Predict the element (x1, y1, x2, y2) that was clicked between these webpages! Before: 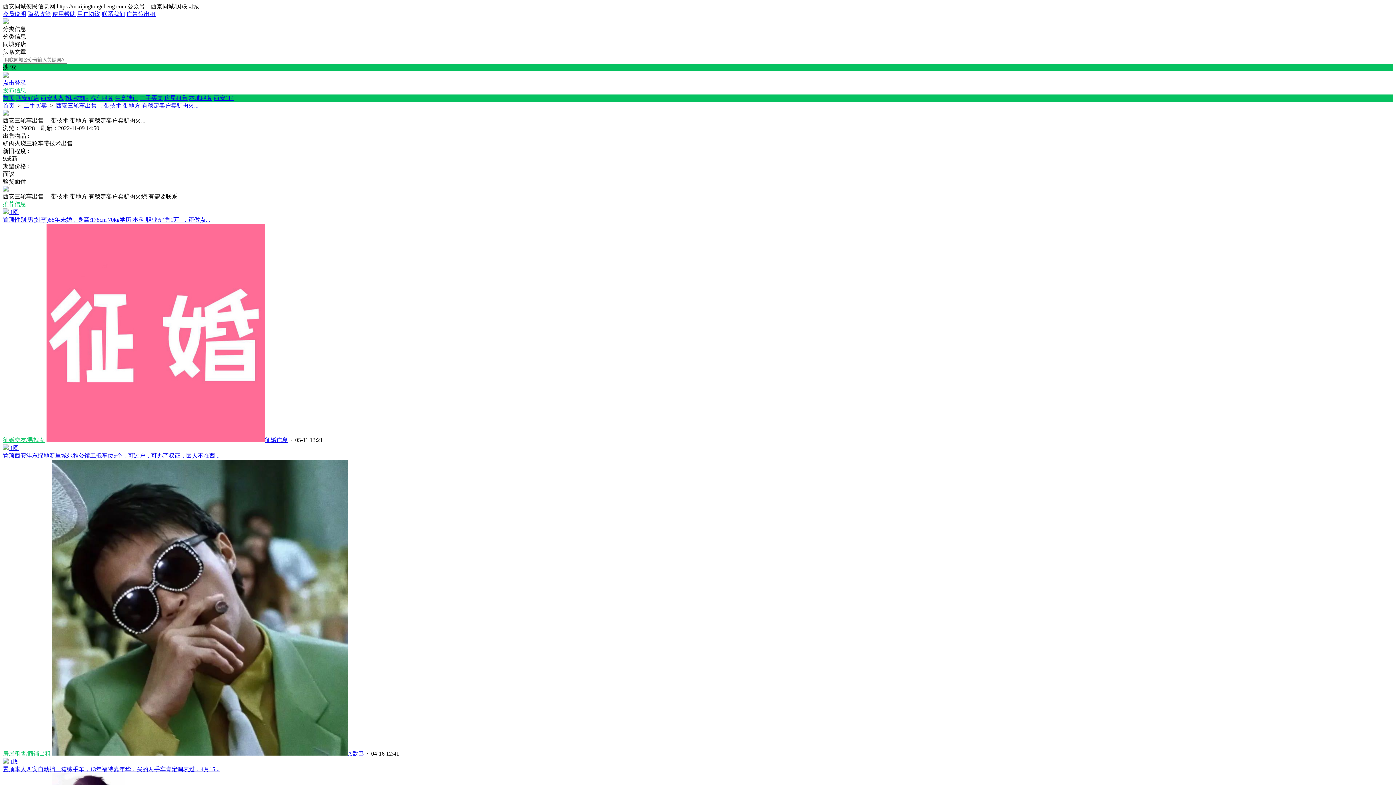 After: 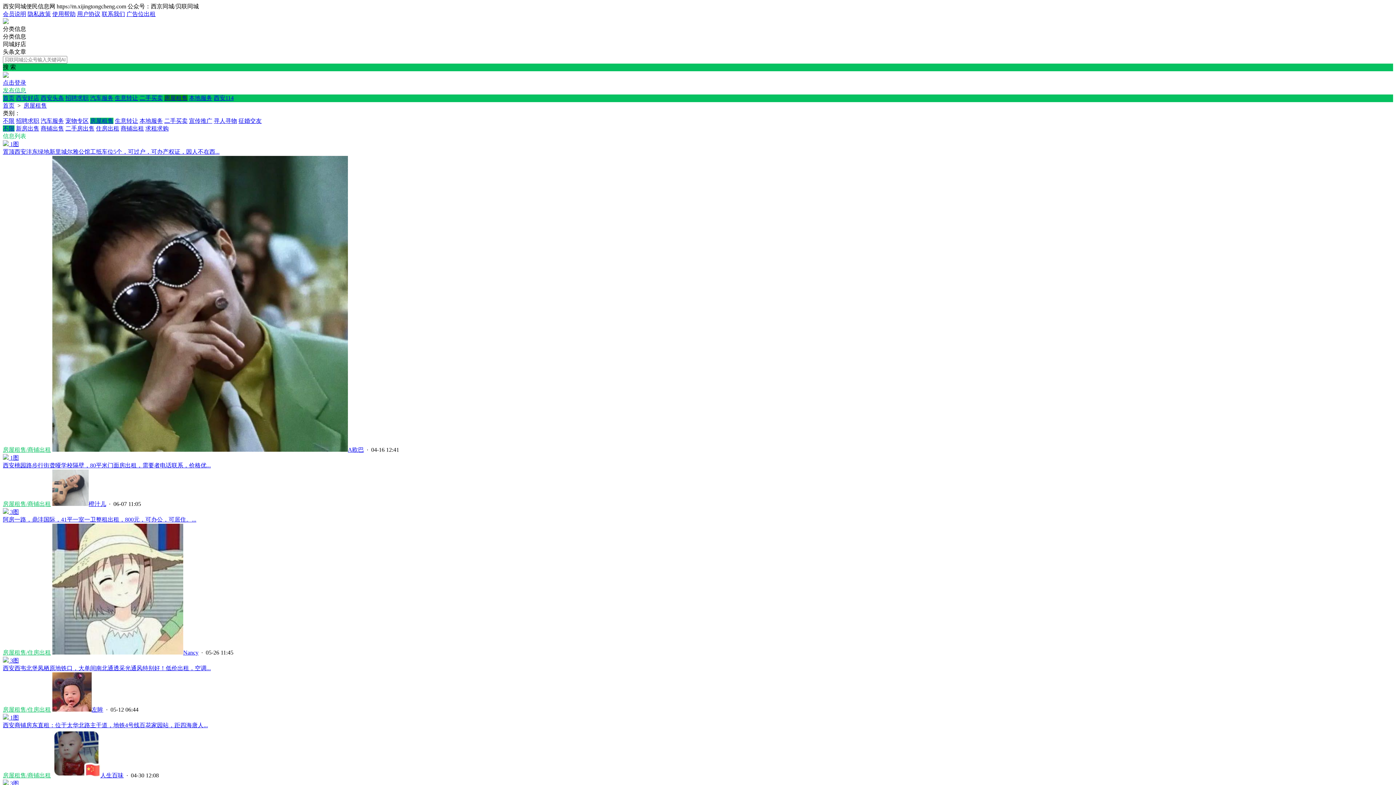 Action: label: 房屋租售 bbox: (164, 94, 187, 101)